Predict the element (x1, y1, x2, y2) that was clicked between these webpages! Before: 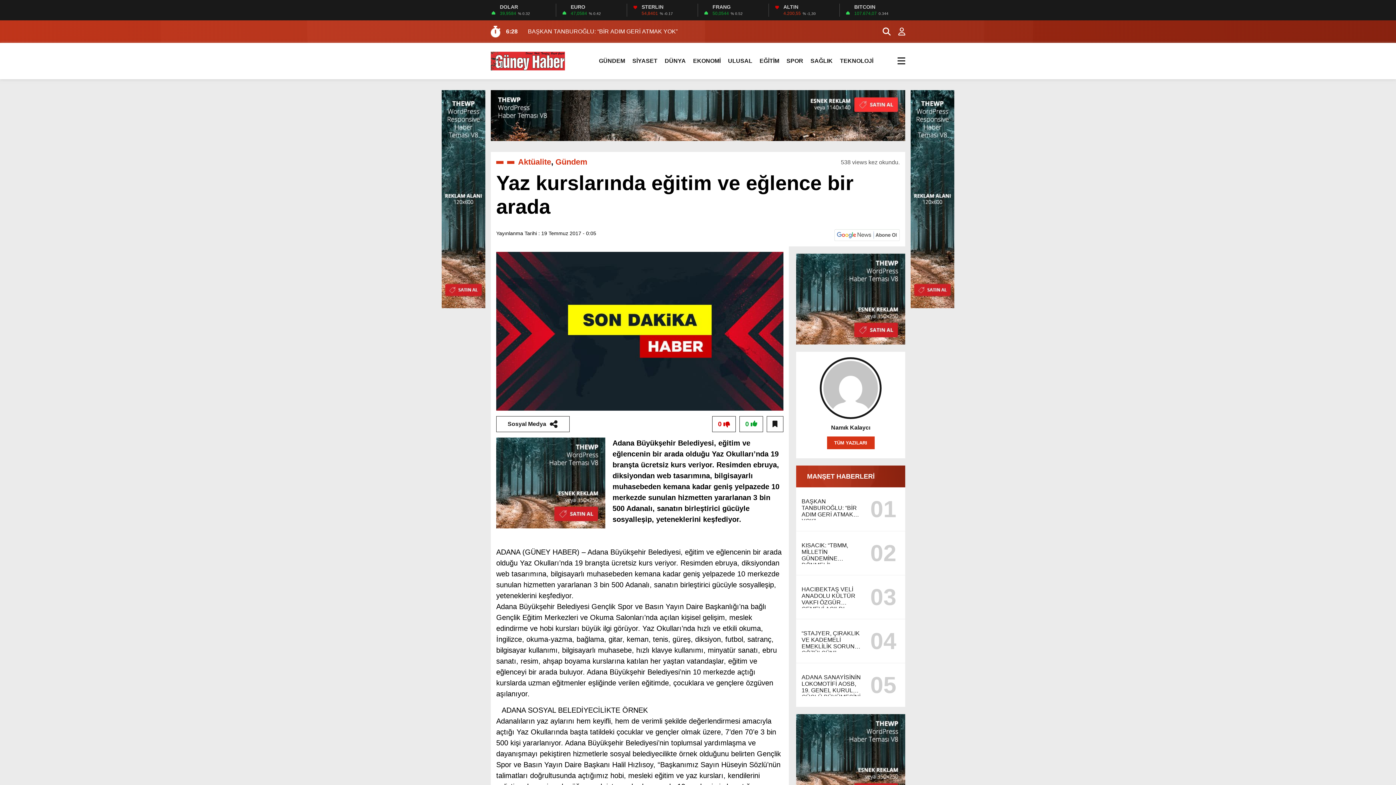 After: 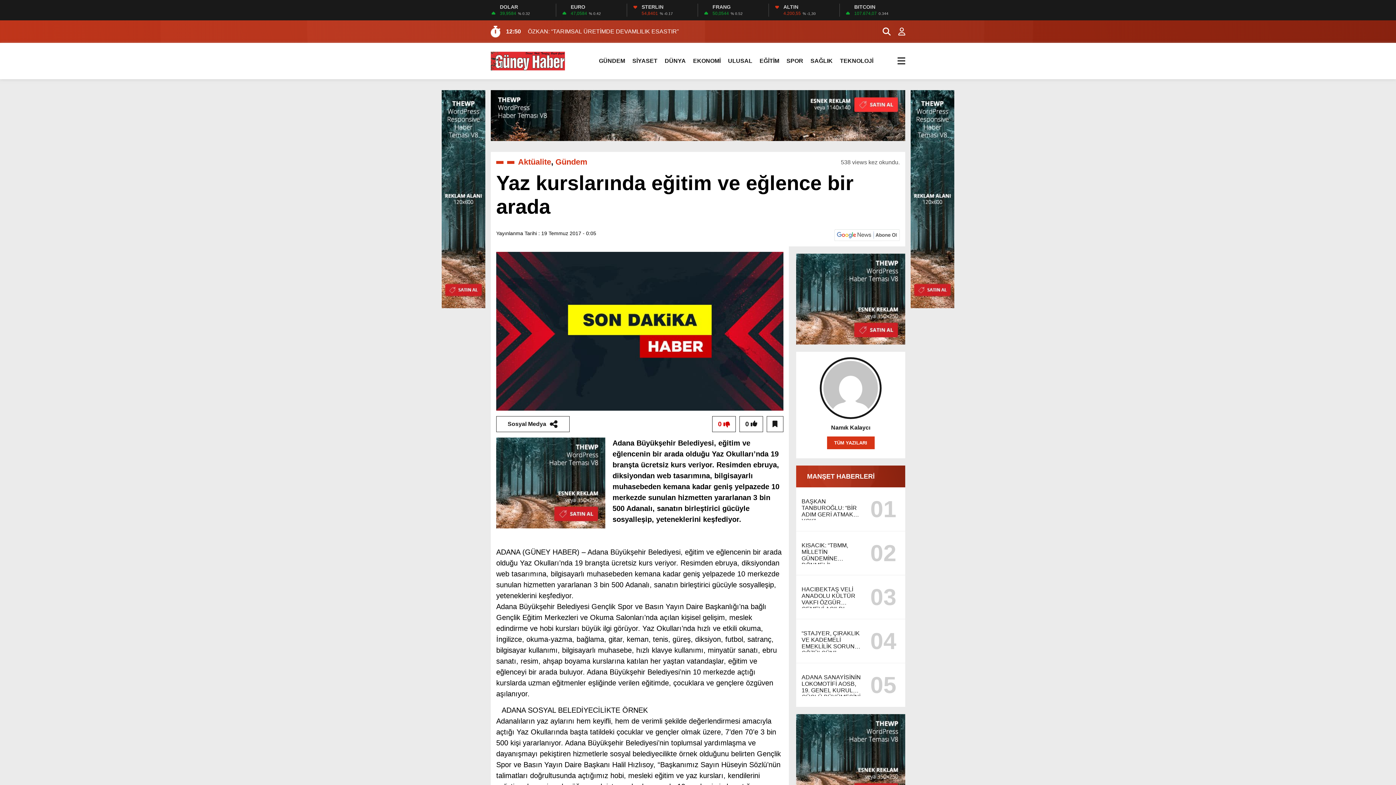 Action: label: 0 bbox: (739, 416, 763, 432)